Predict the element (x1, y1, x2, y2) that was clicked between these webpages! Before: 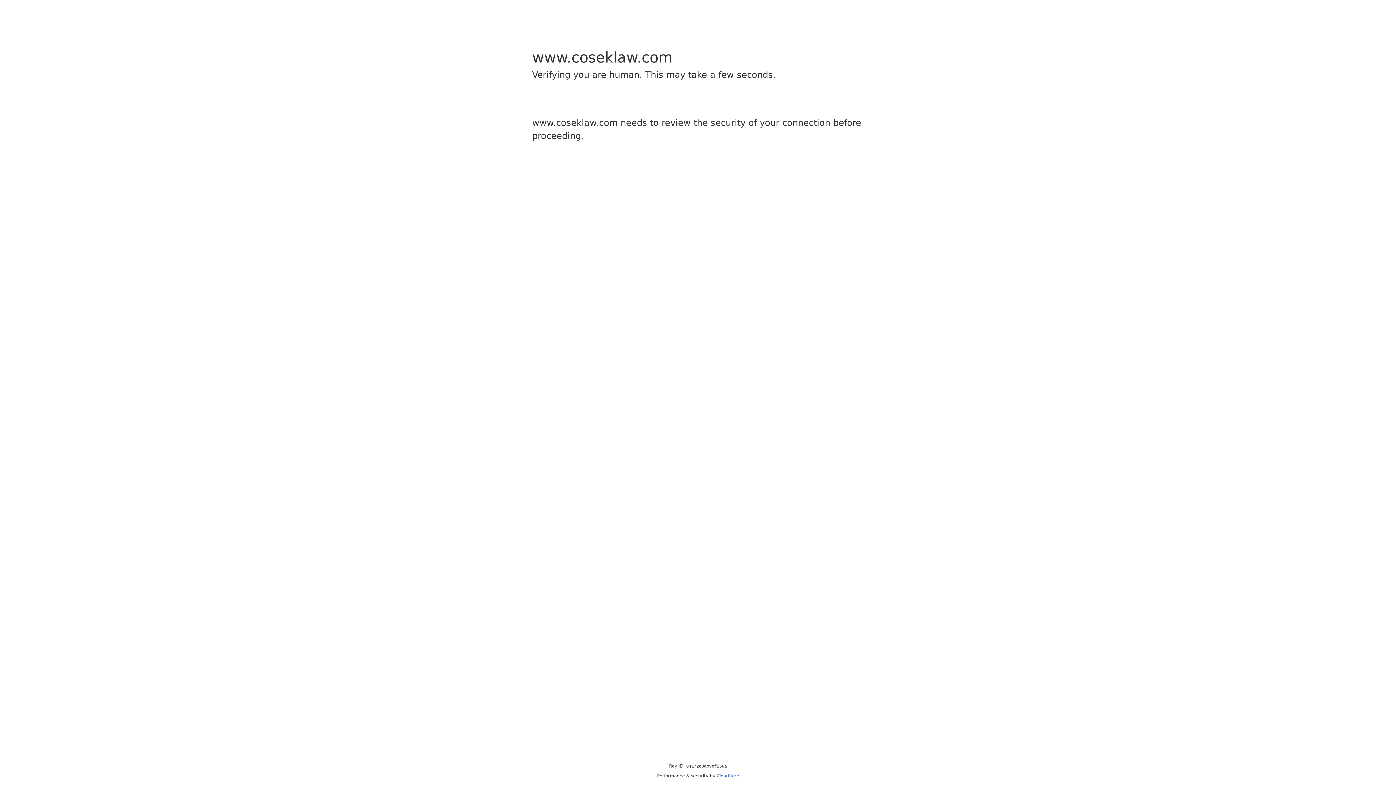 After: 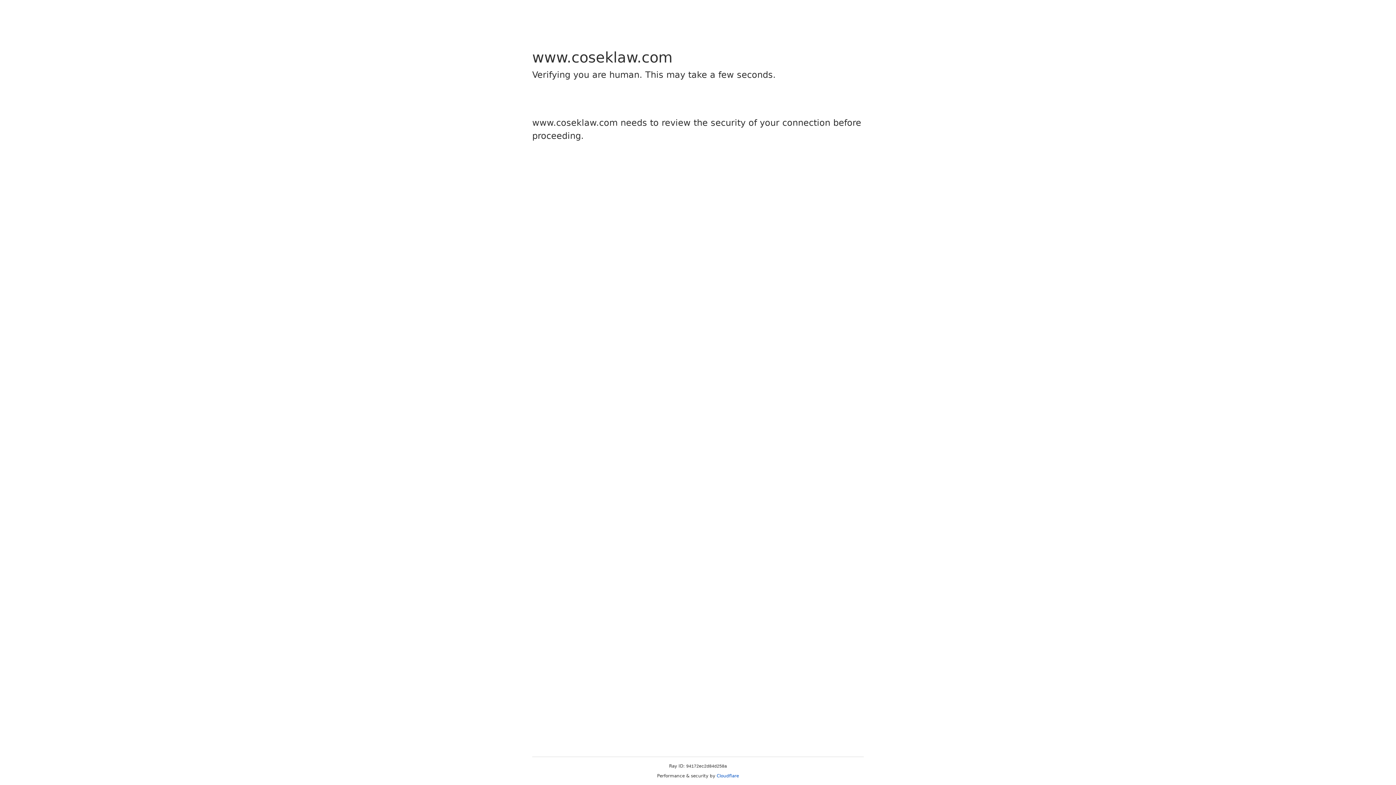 Action: label: Cloudflare bbox: (716, 773, 739, 778)